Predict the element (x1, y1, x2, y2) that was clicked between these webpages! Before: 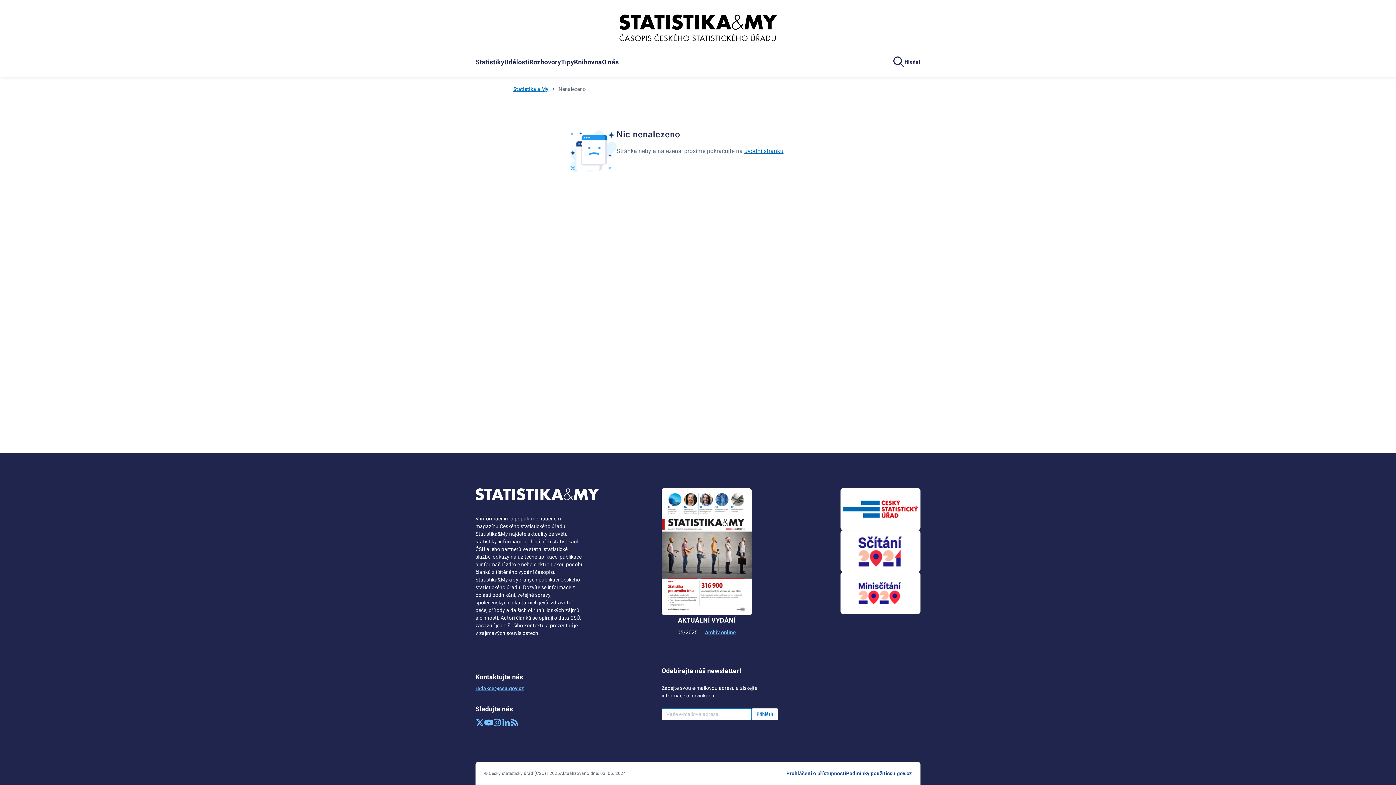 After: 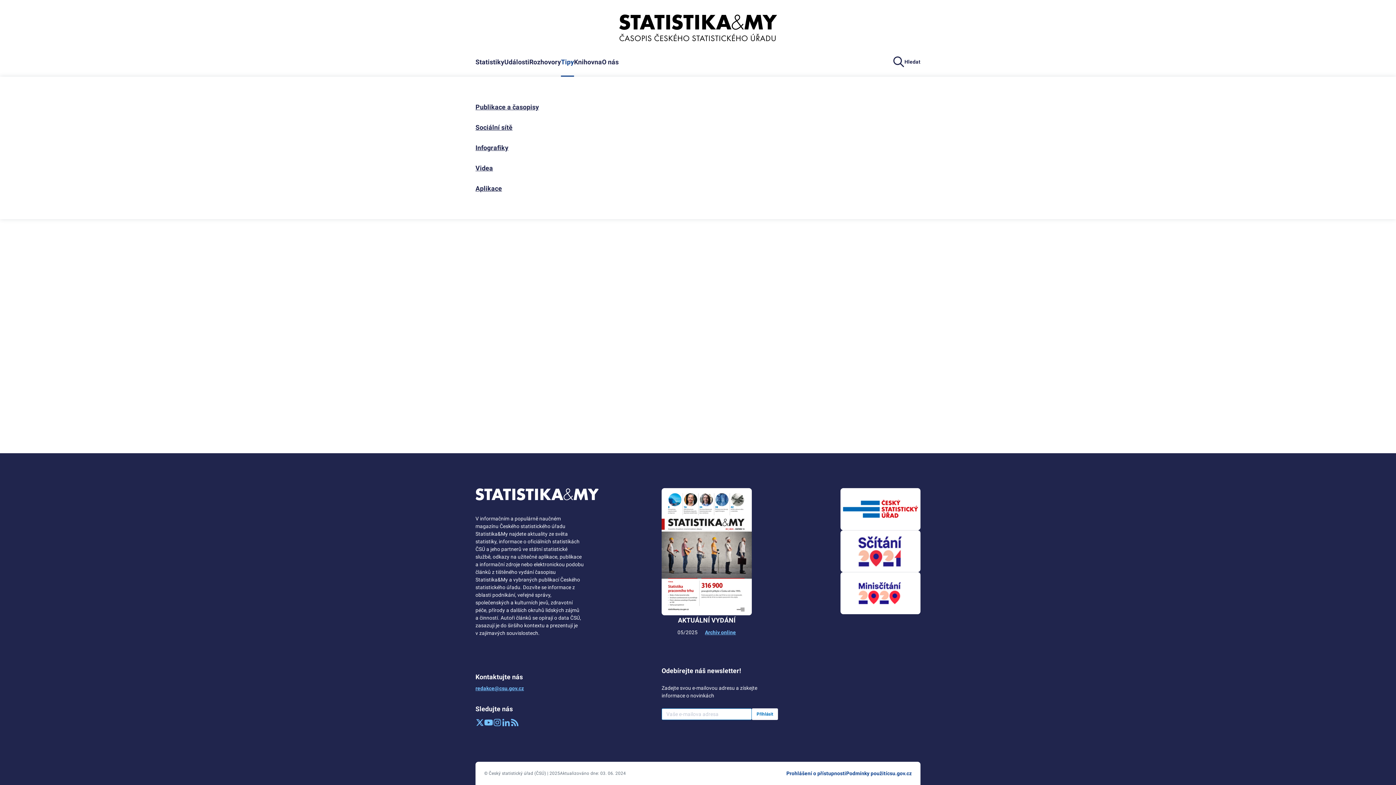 Action: bbox: (561, 47, 574, 76) label: Tipy